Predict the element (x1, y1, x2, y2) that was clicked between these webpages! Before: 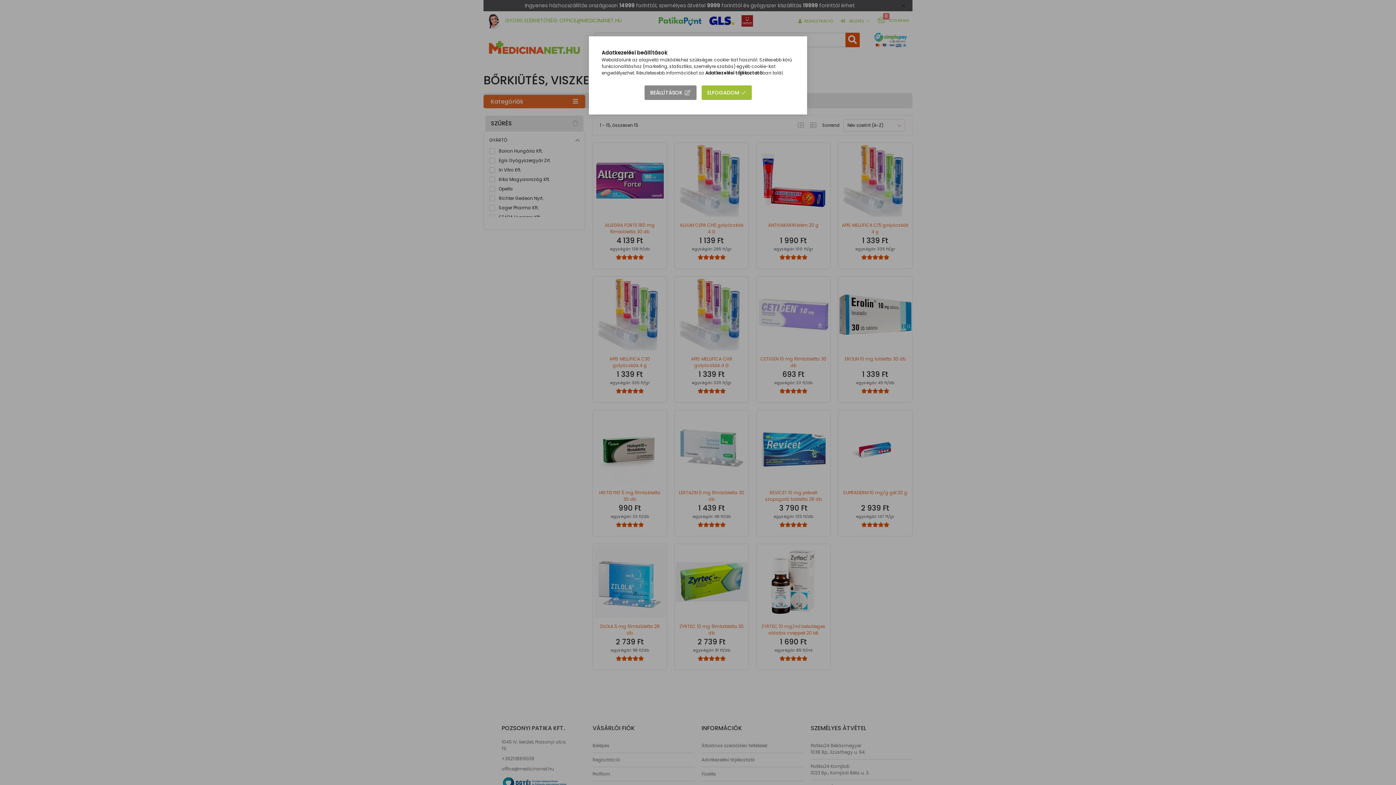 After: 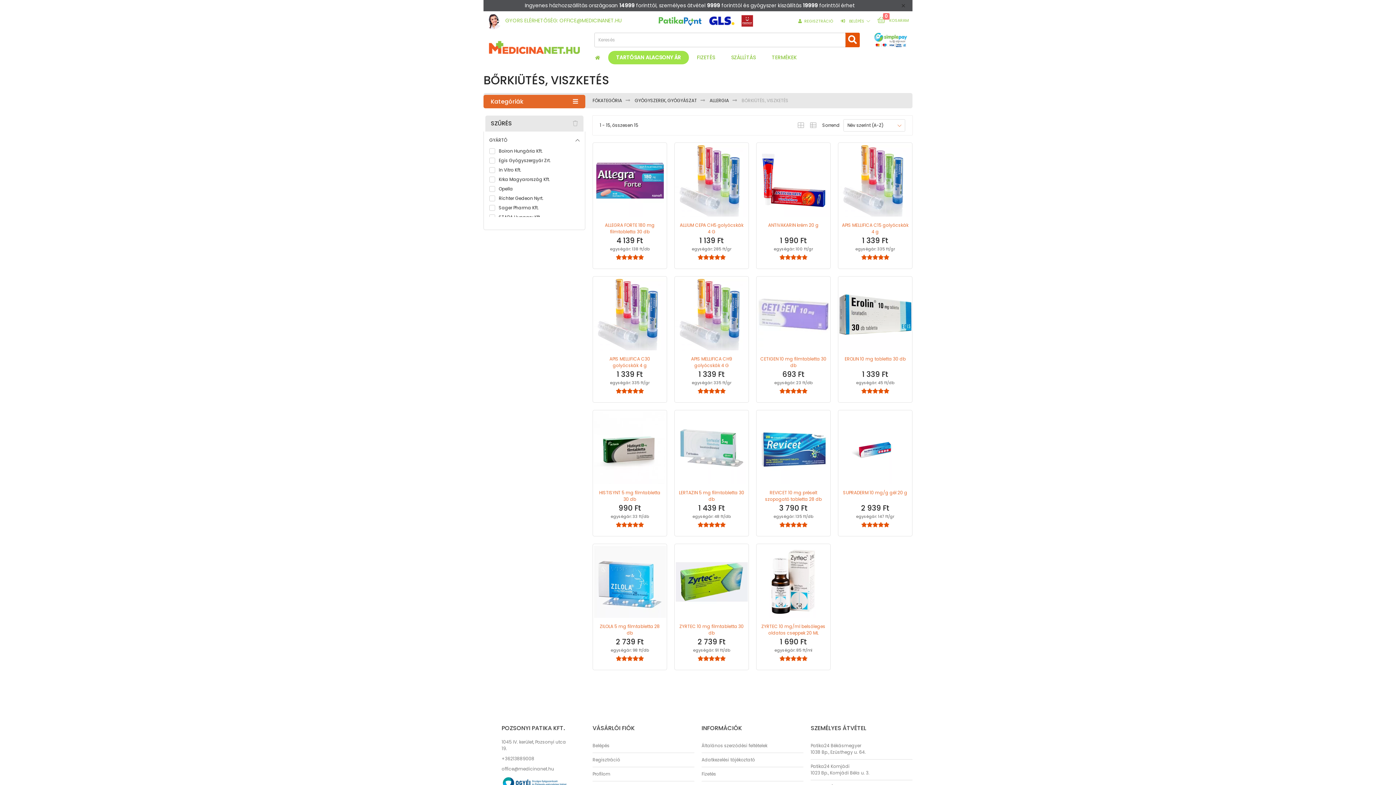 Action: label: ELFOGADOM bbox: (701, 85, 751, 100)